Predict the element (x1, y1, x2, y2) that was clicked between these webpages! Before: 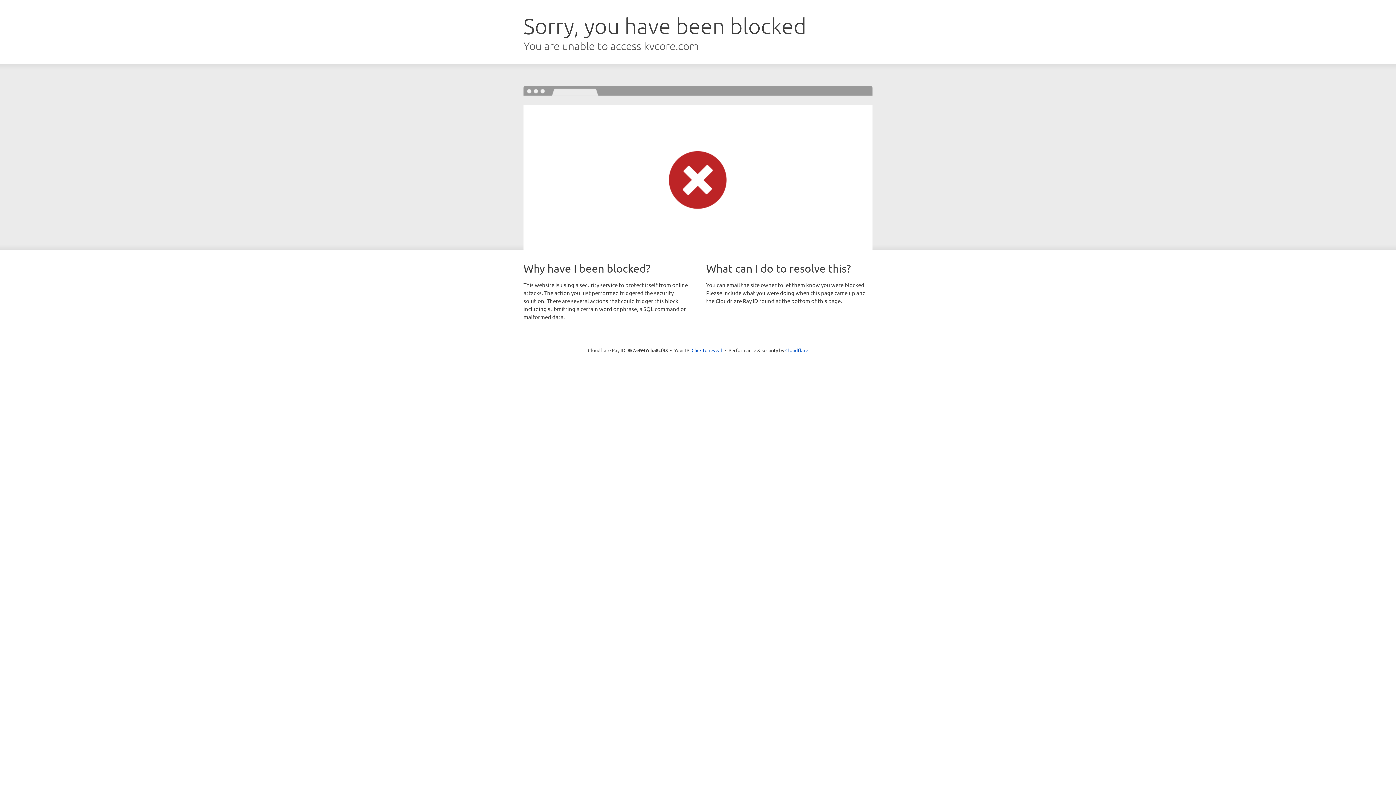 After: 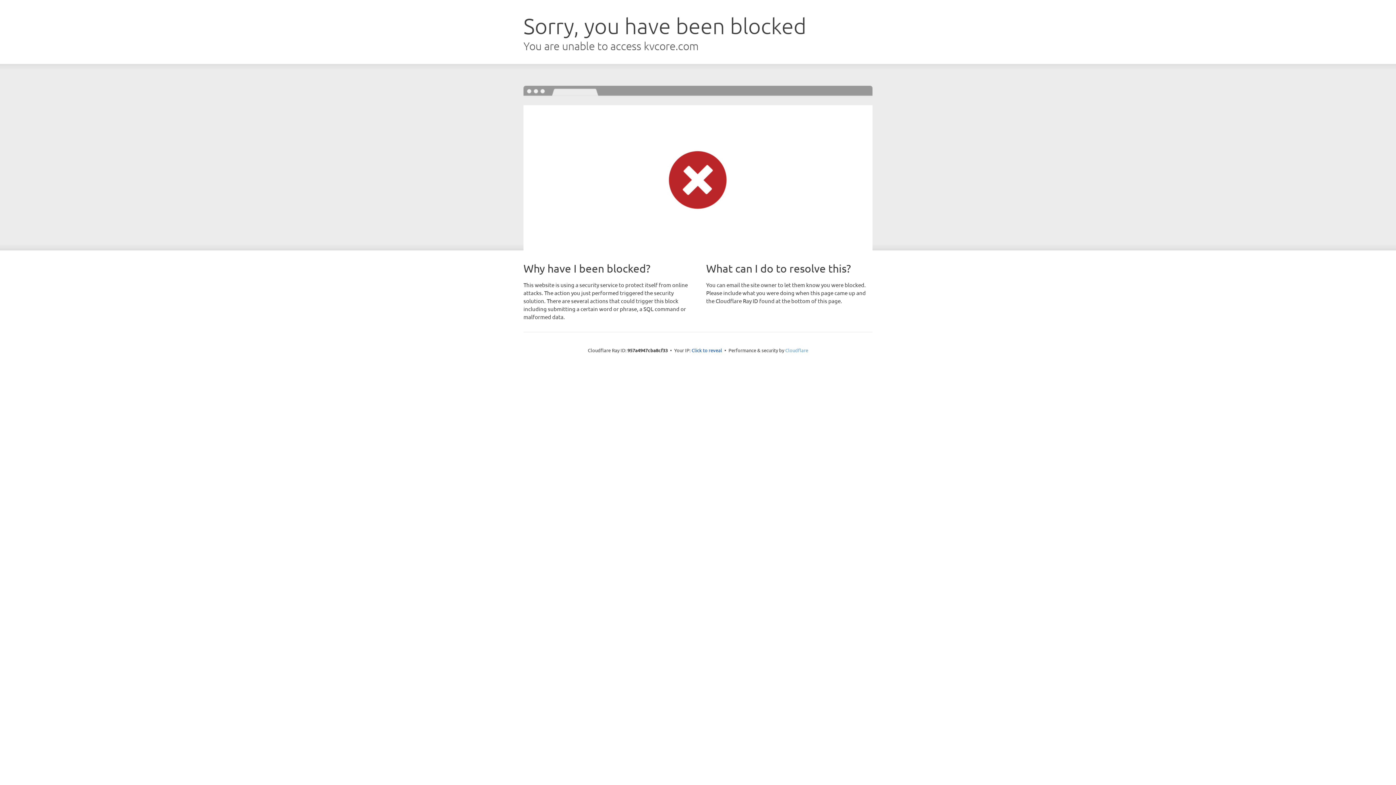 Action: label: Cloudflare bbox: (785, 347, 808, 353)